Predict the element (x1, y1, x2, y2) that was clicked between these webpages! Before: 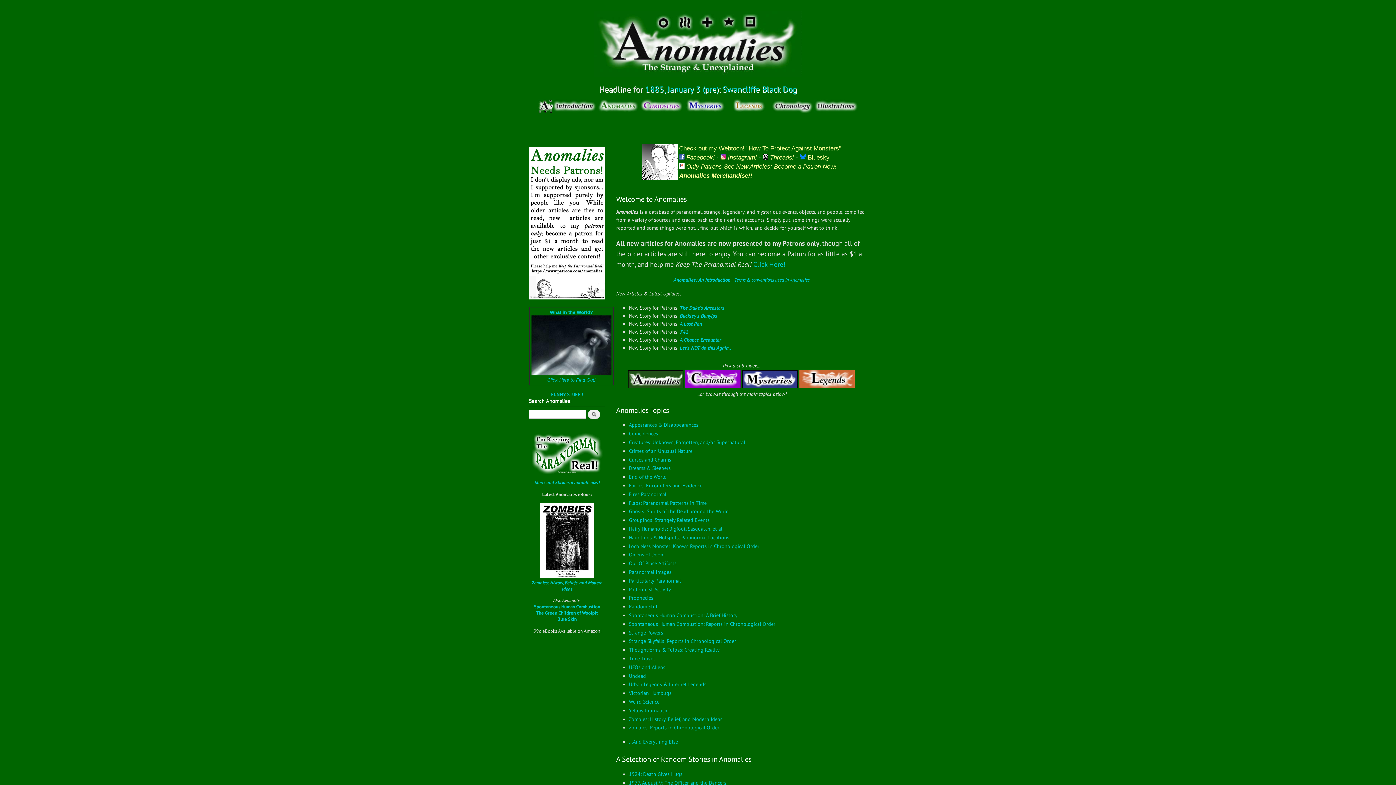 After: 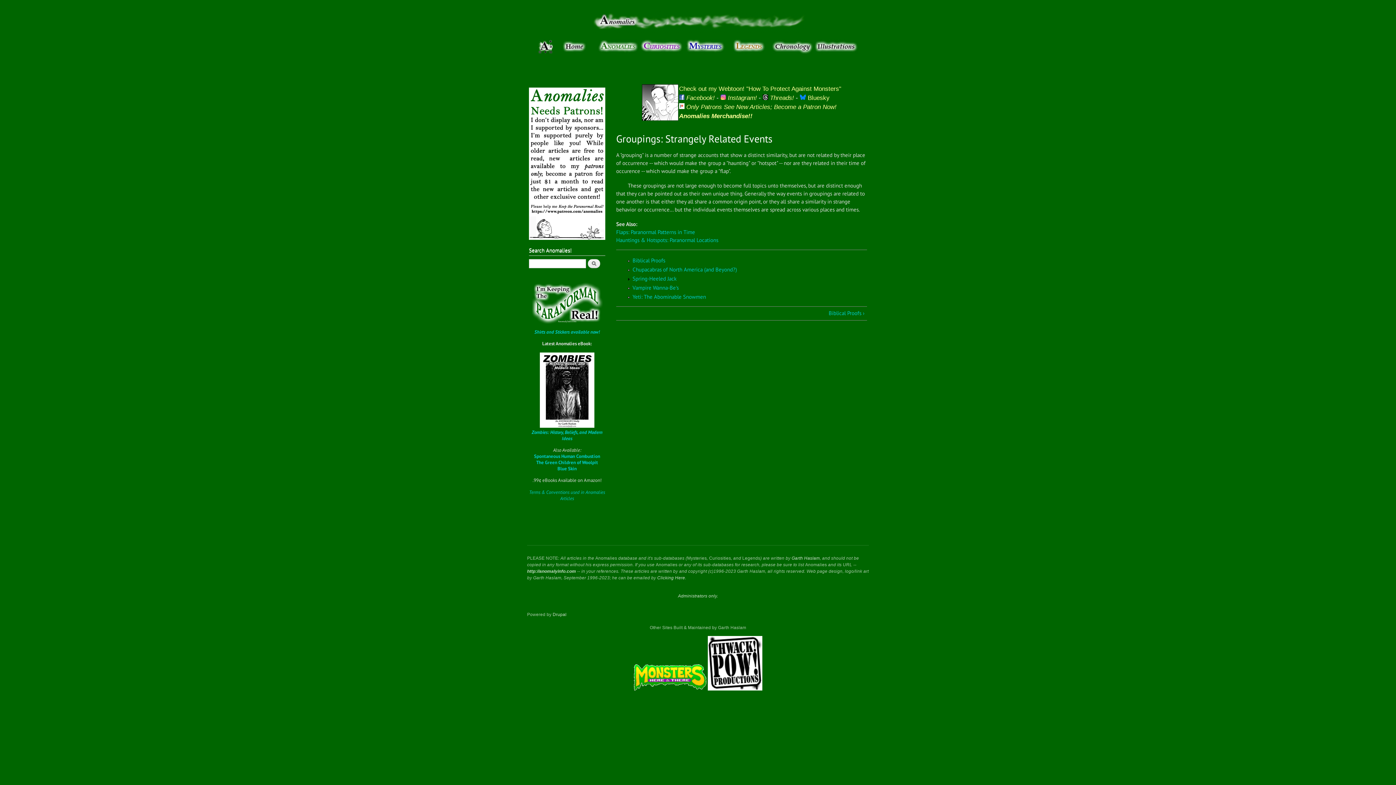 Action: bbox: (629, 517, 709, 523) label: Groupings: Strangely Related Events